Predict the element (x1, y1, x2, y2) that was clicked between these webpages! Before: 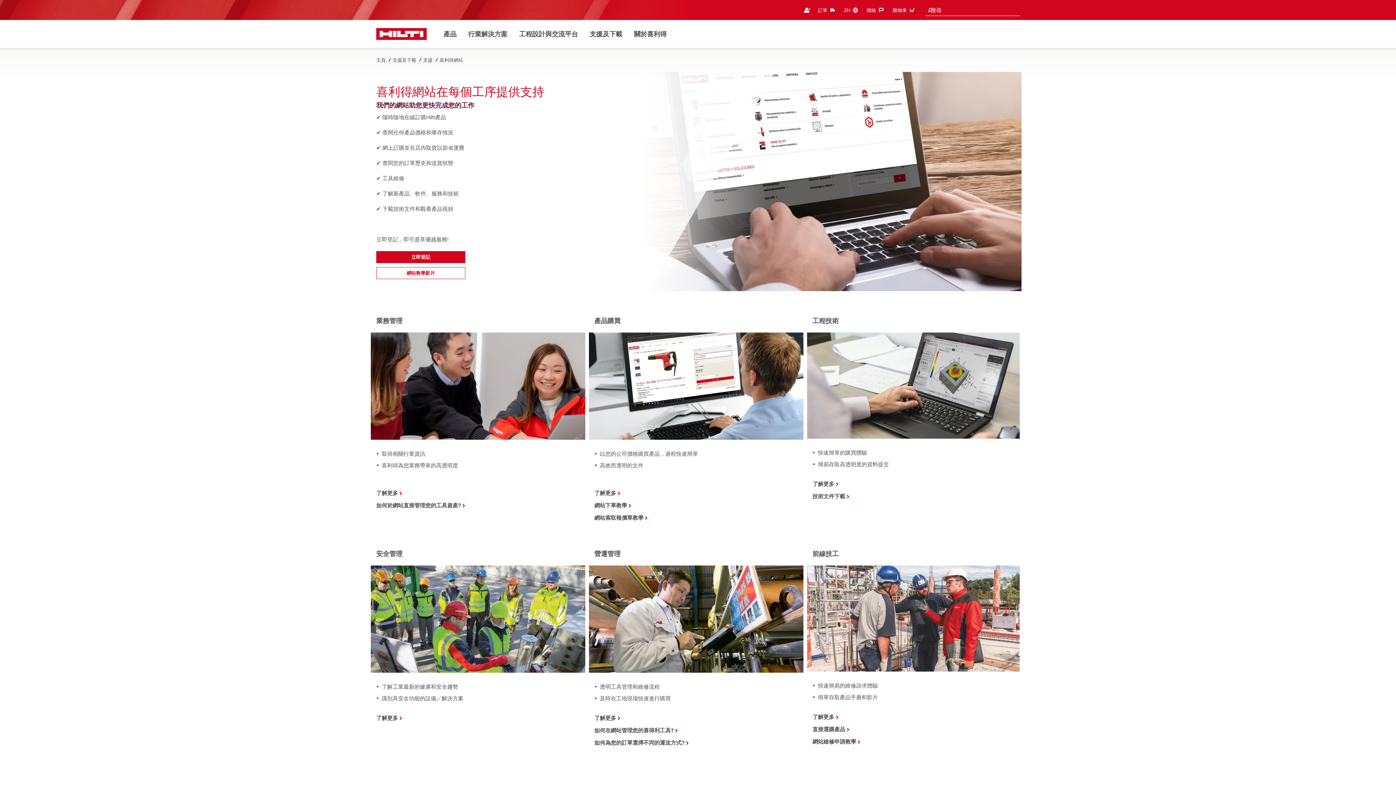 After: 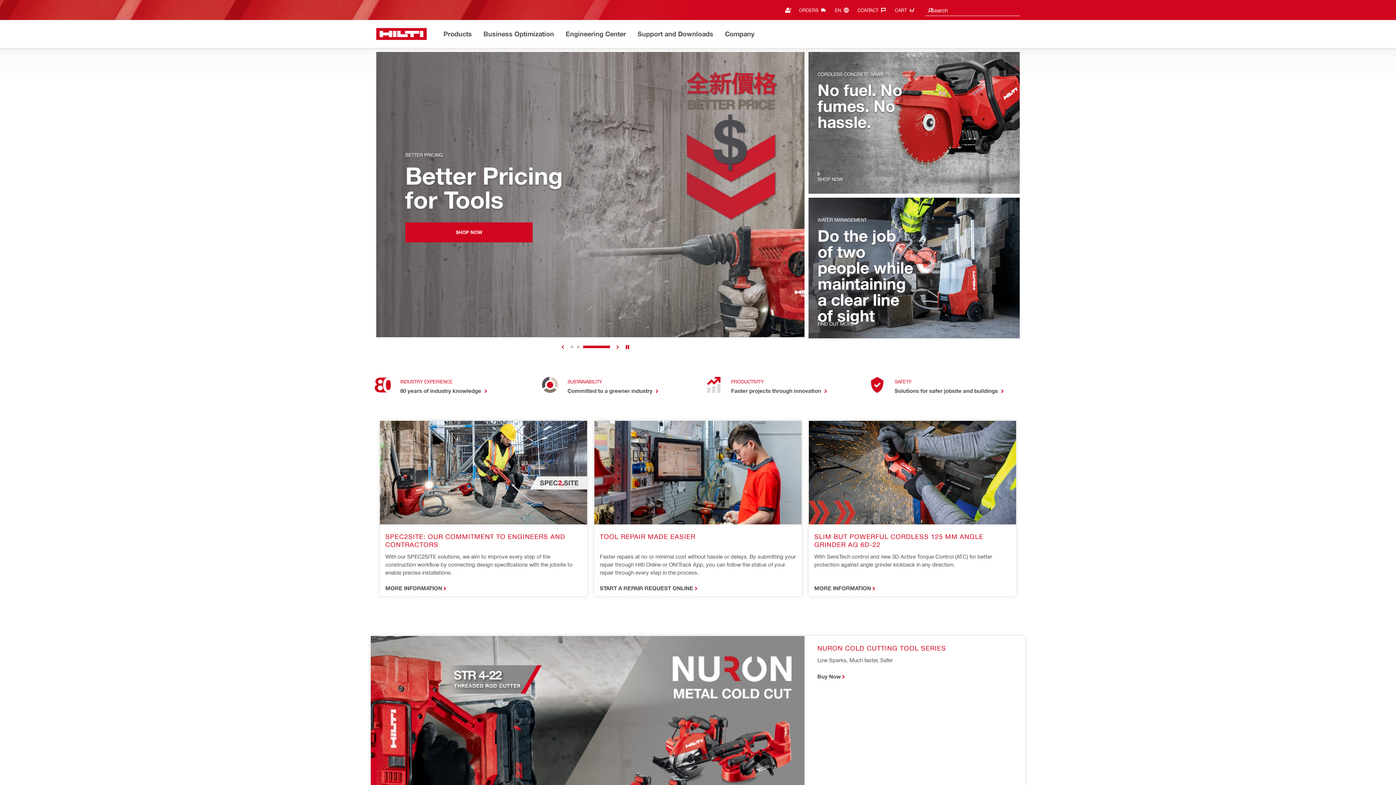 Action: bbox: (376, 57, 389, 62) label: 主頁